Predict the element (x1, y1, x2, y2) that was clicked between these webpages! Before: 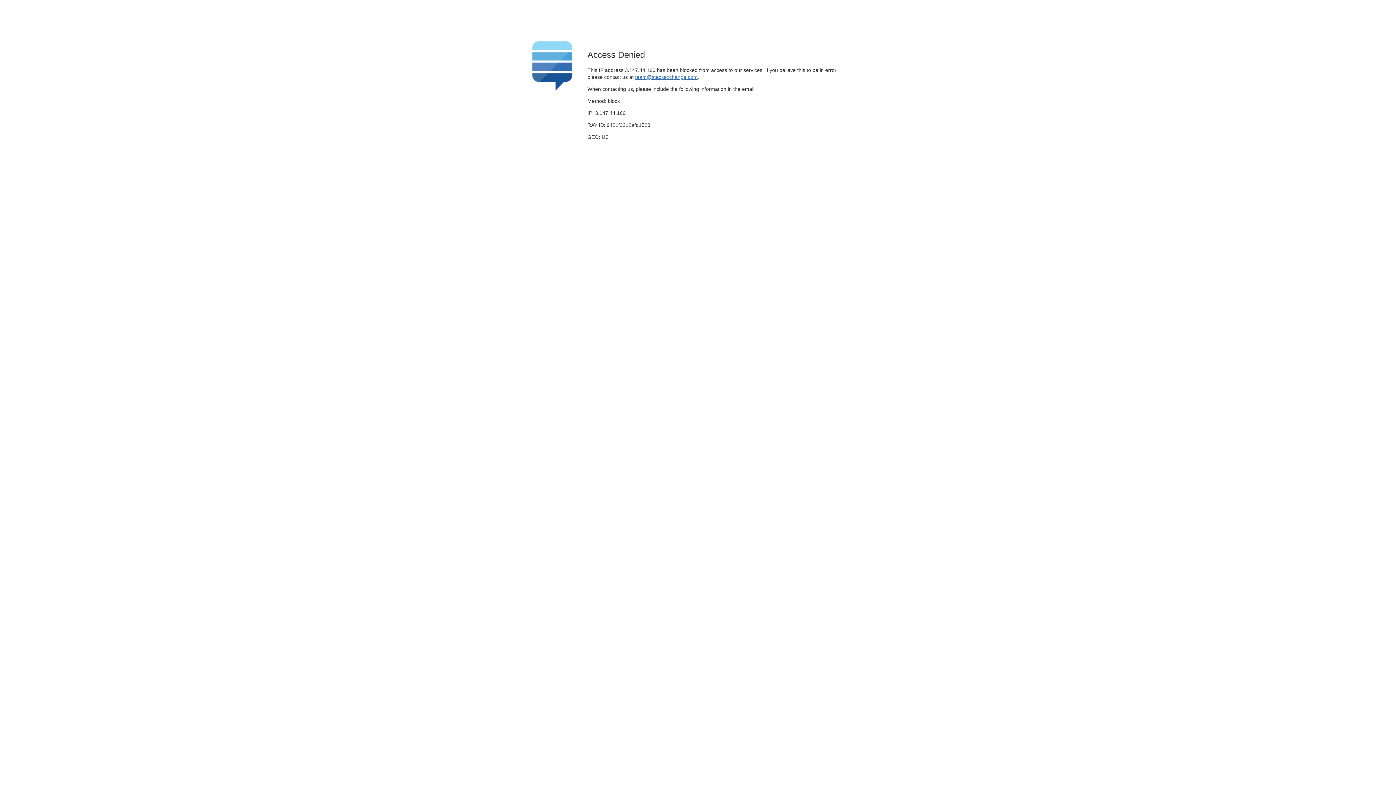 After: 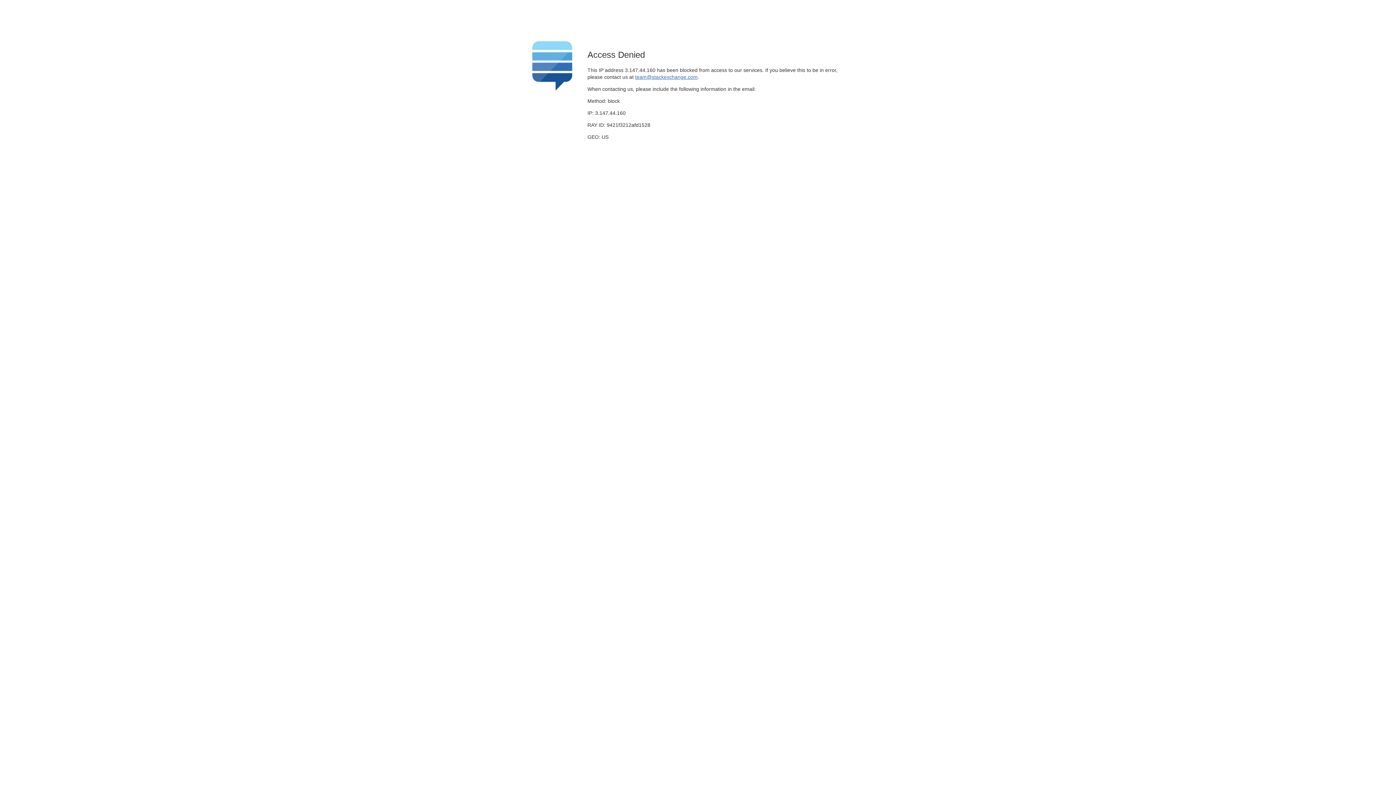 Action: bbox: (635, 74, 697, 79) label: team@stackexchange.com